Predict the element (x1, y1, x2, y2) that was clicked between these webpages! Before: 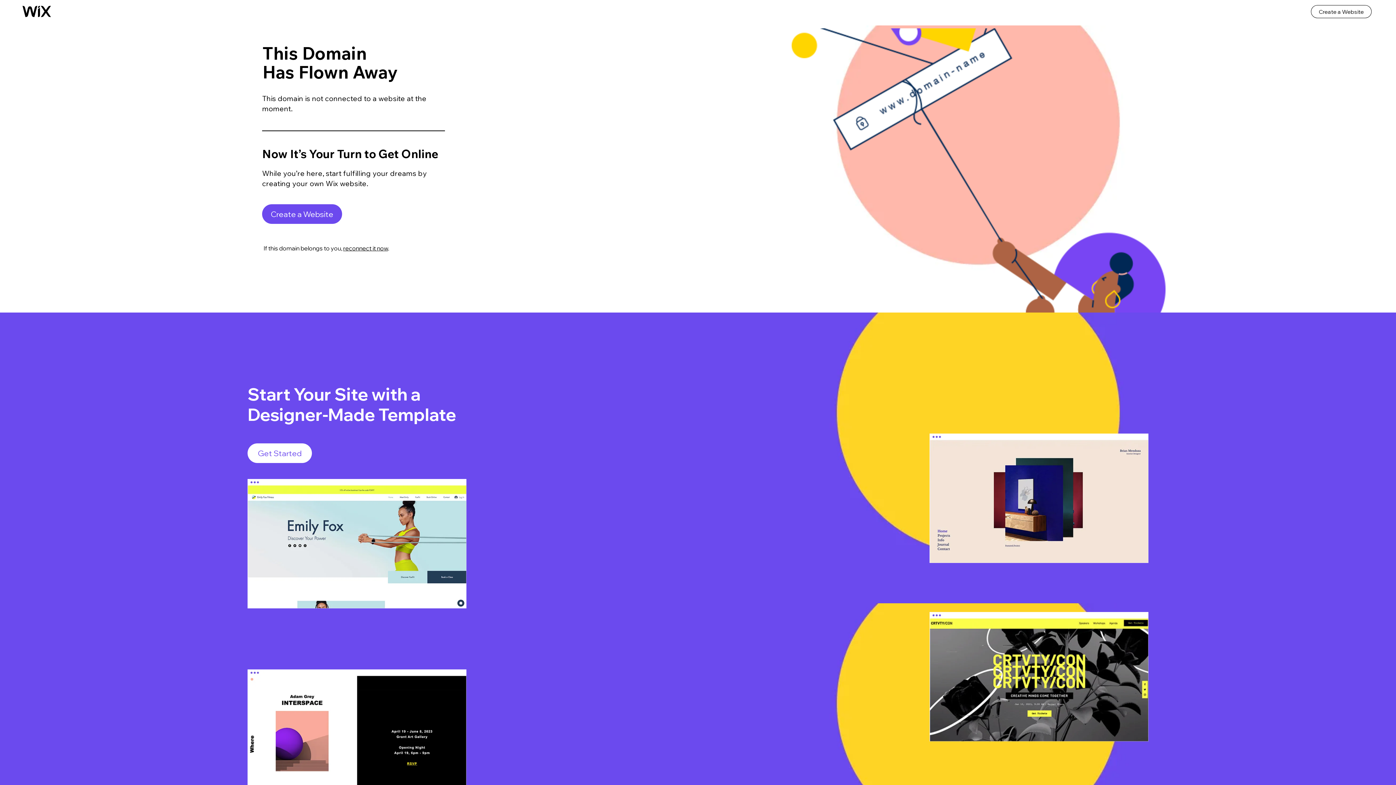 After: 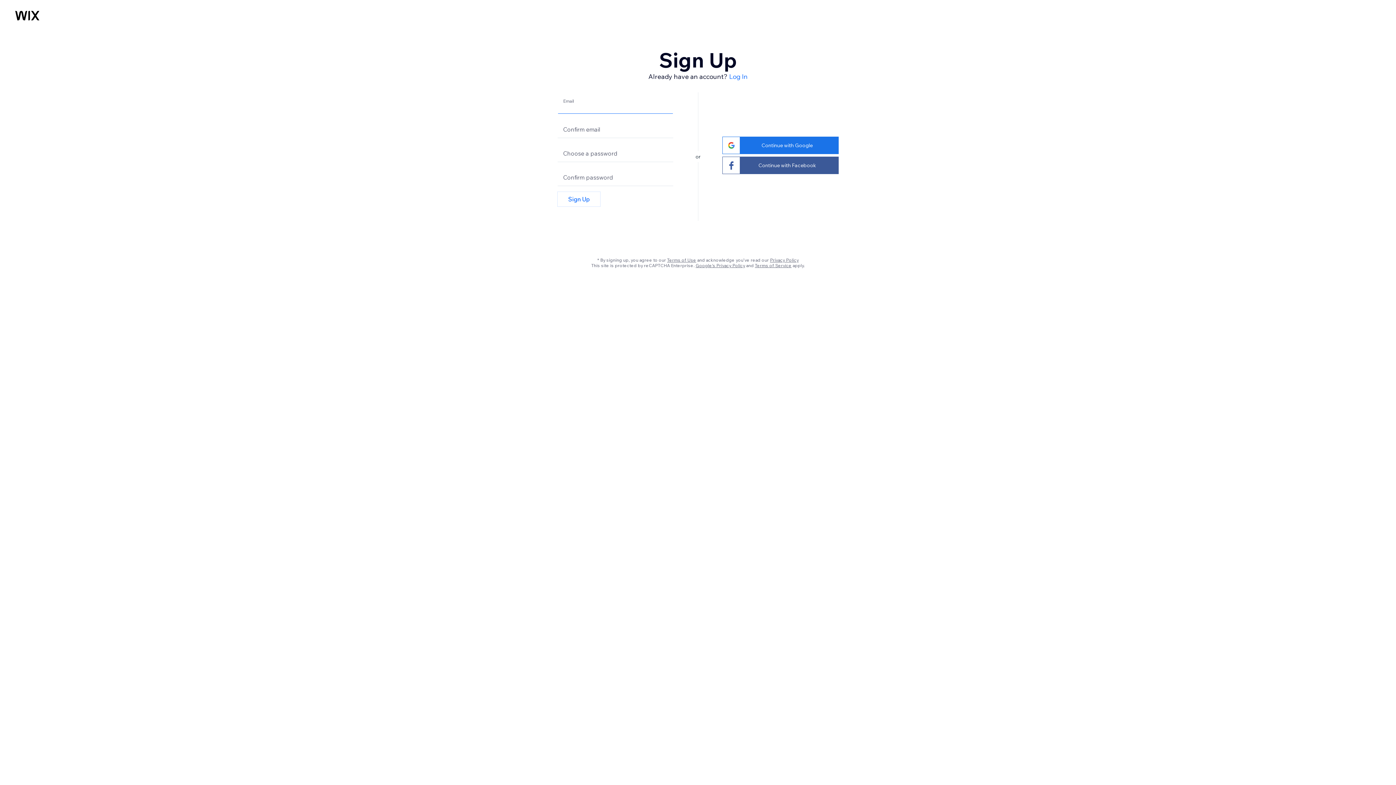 Action: label: Get Started bbox: (247, 443, 312, 463)